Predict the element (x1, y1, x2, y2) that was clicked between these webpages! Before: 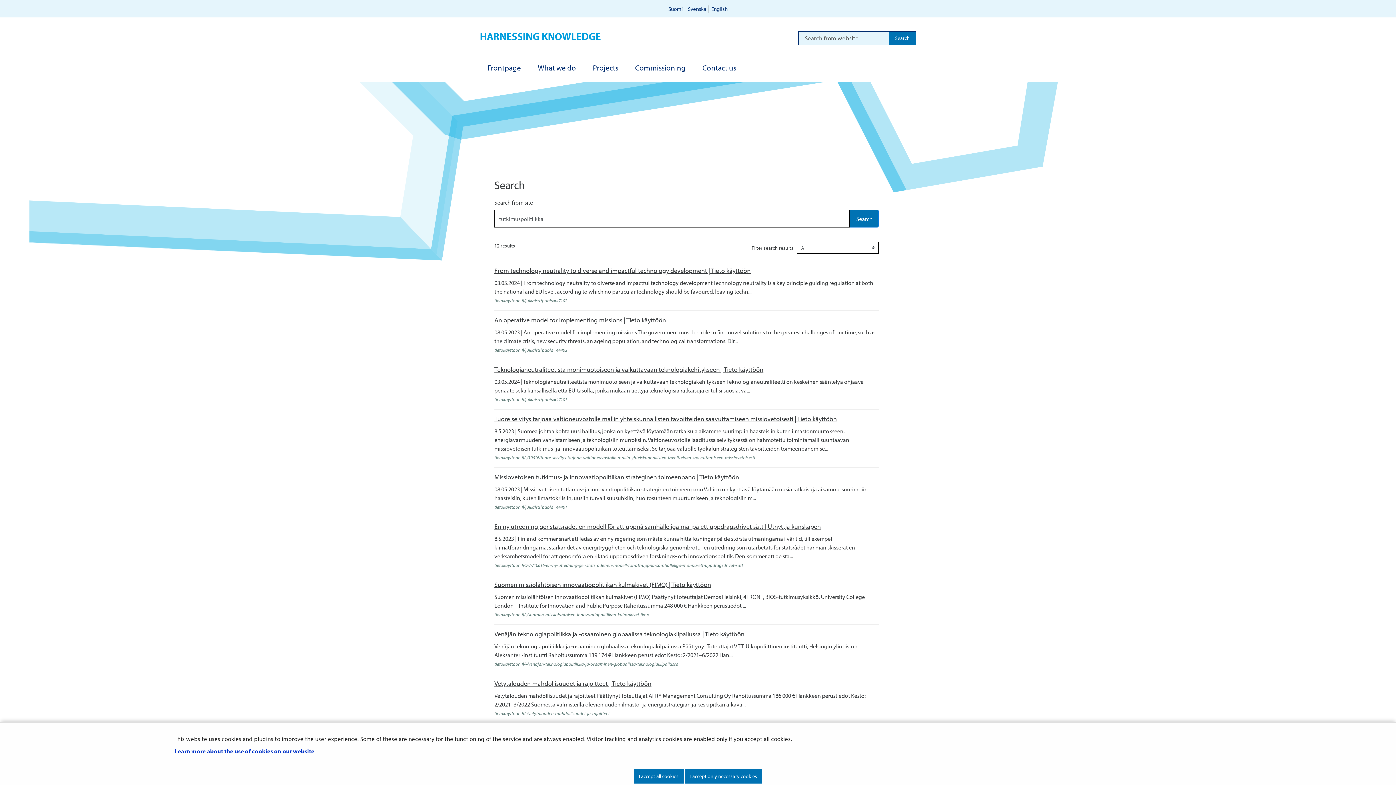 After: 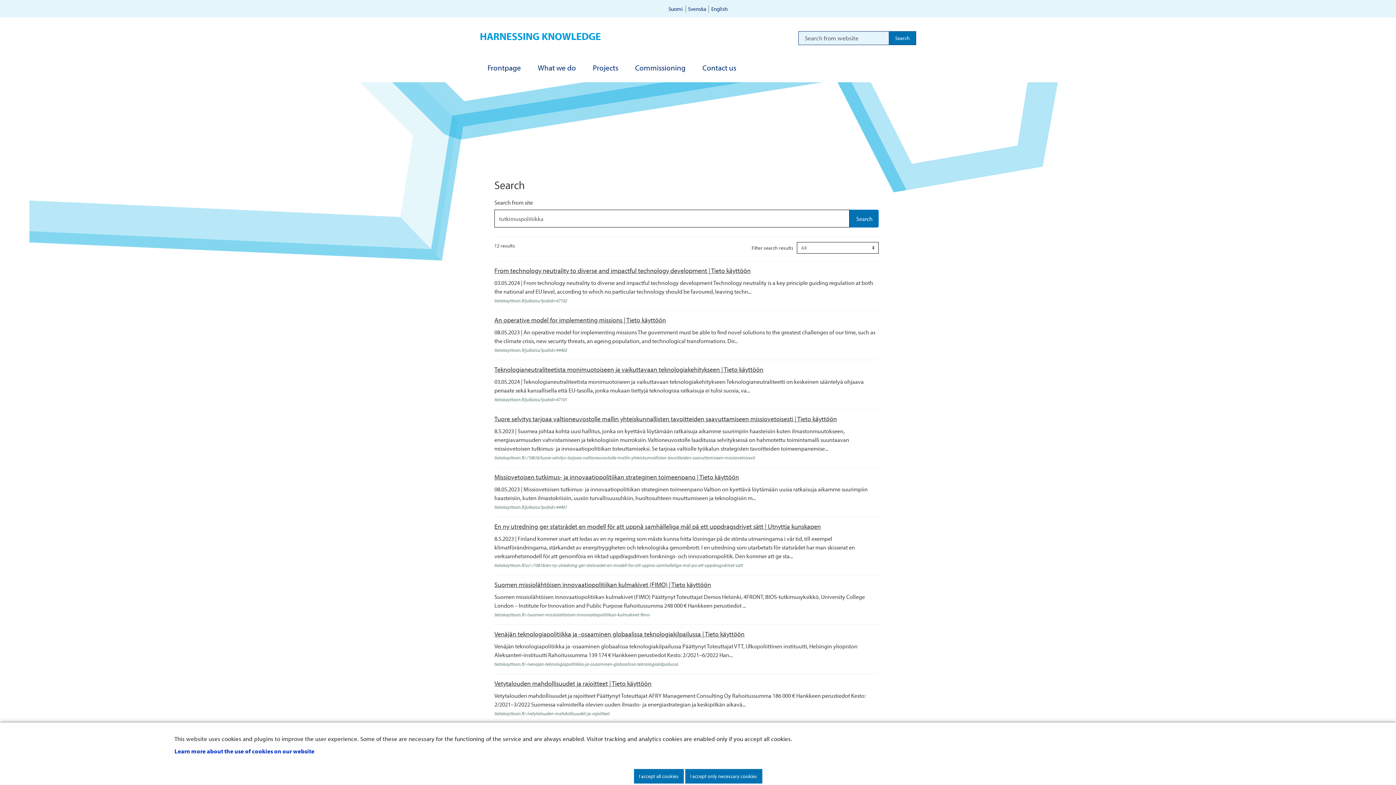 Action: bbox: (711, 5, 727, 12) label: Select language
English